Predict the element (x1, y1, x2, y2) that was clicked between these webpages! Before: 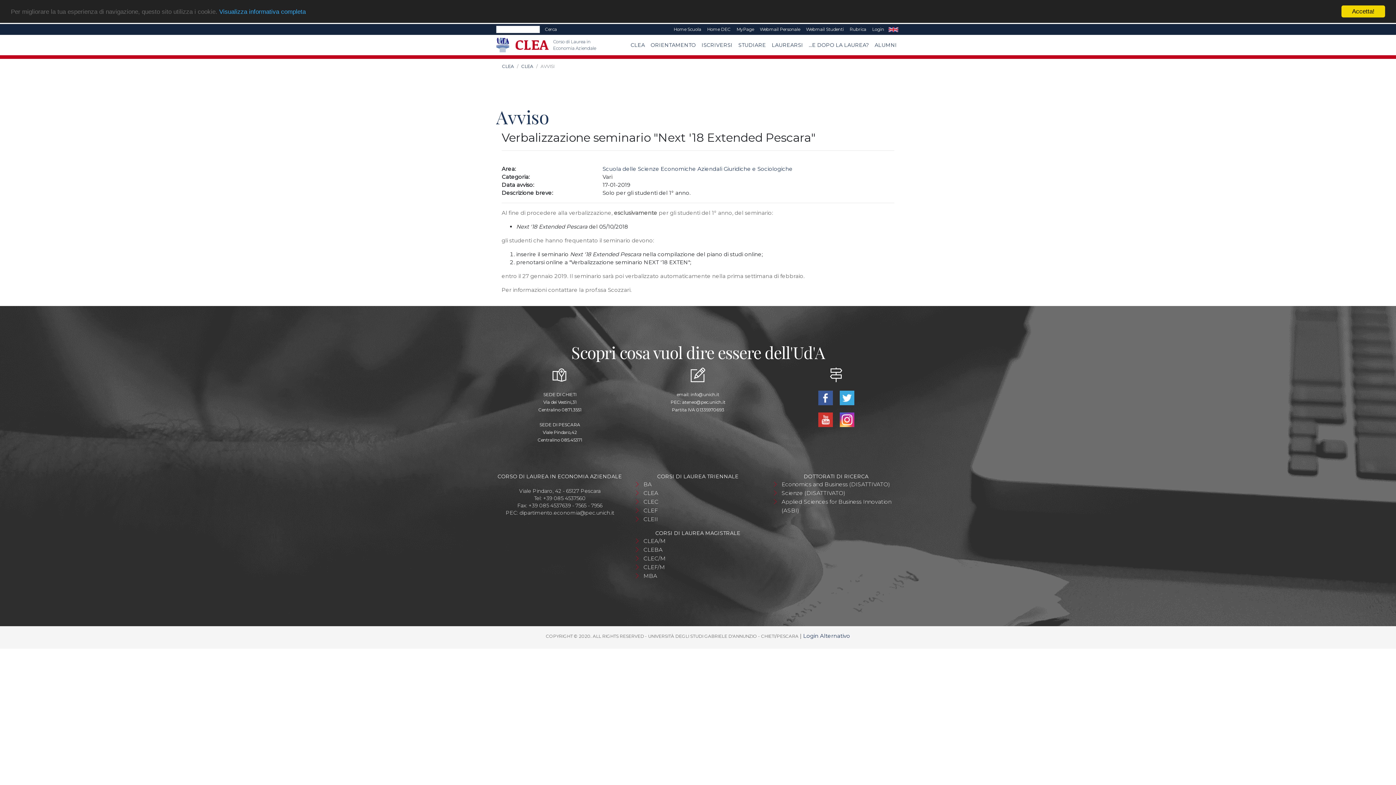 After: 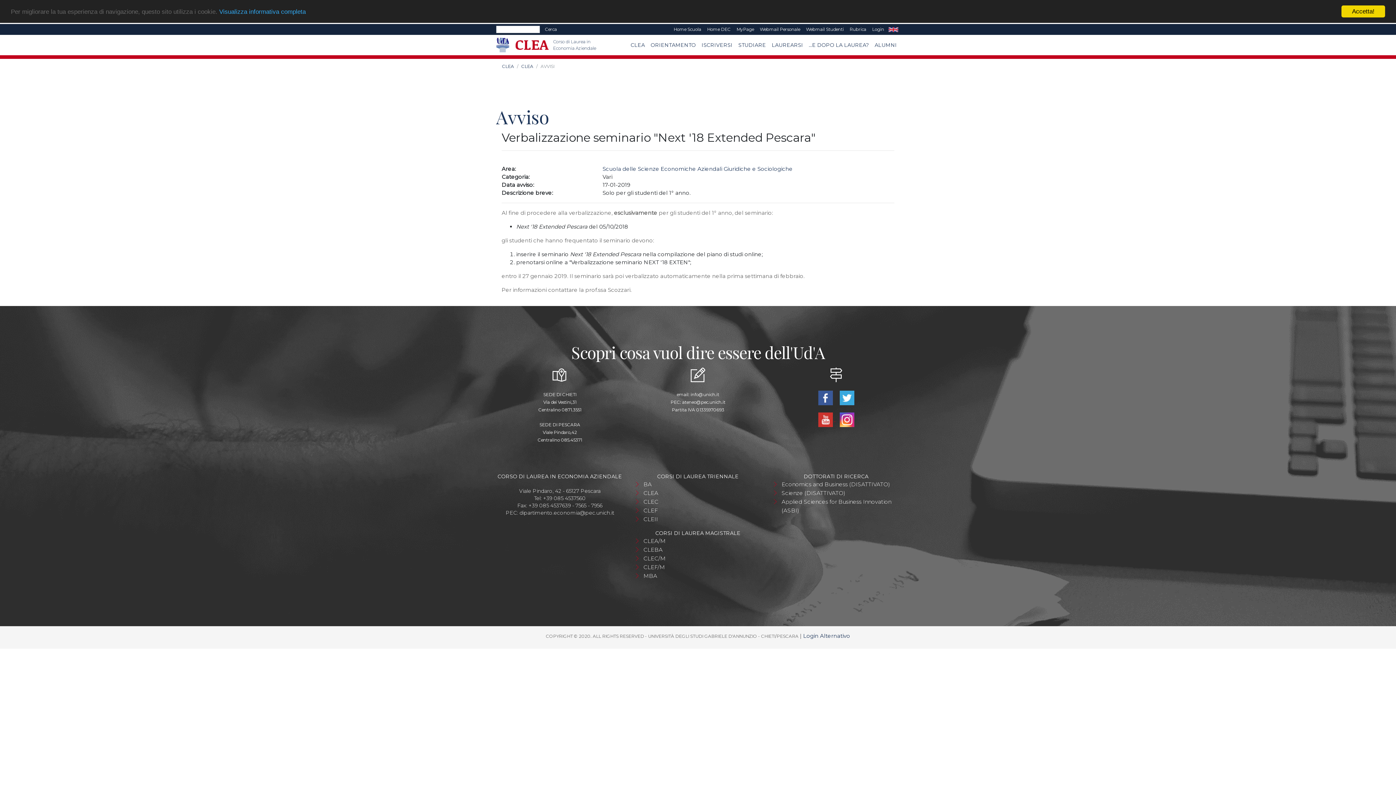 Action: bbox: (817, 416, 835, 422) label:  